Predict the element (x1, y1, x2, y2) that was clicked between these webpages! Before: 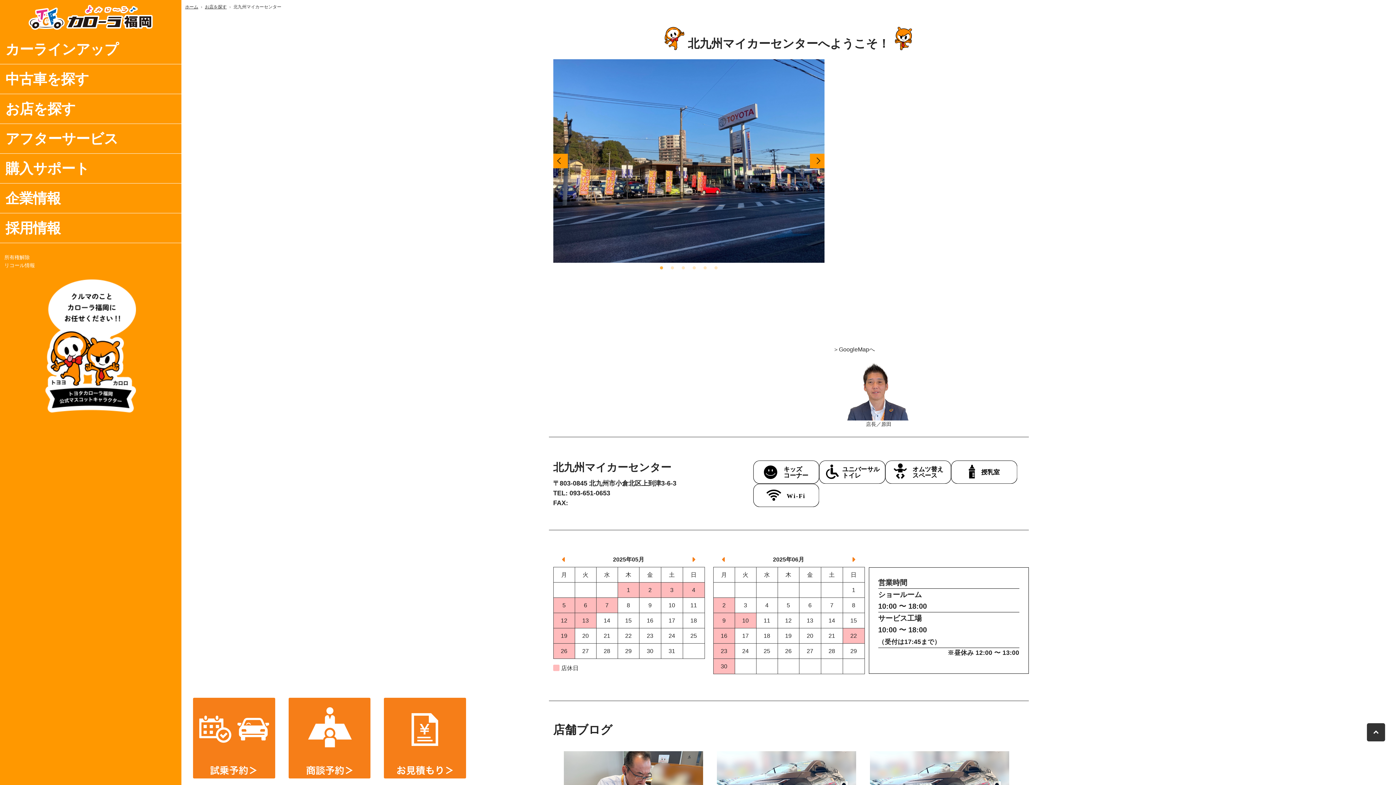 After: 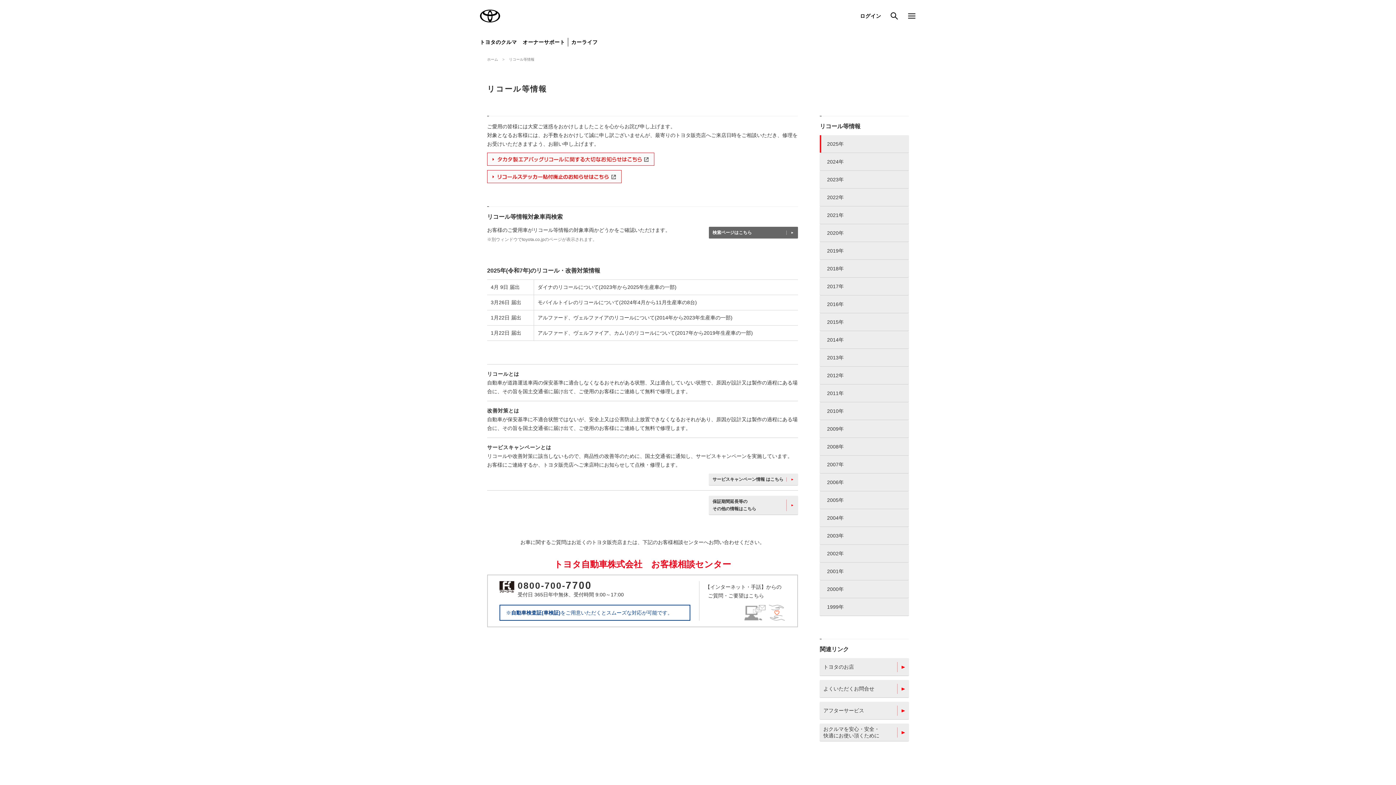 Action: bbox: (4, 262, 34, 268) label: リコール情報